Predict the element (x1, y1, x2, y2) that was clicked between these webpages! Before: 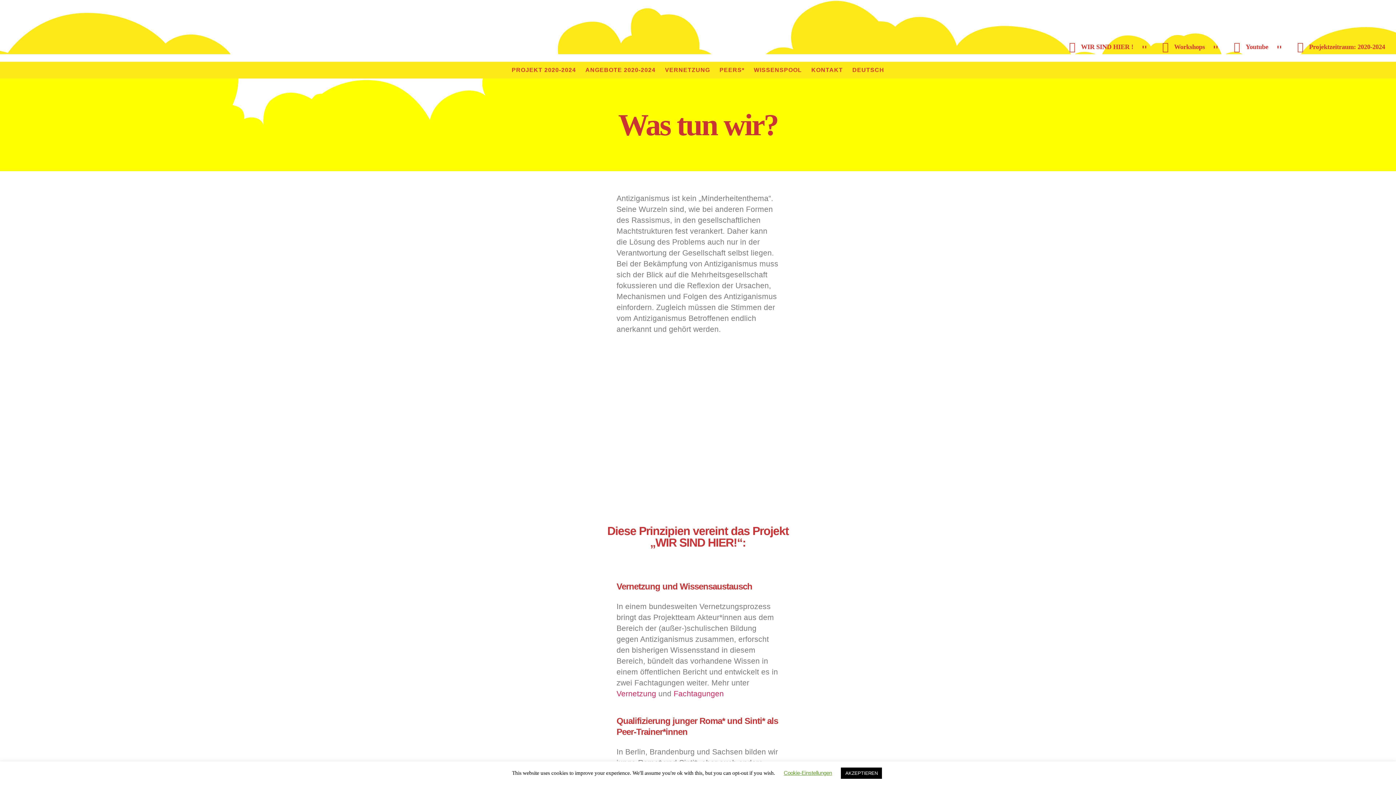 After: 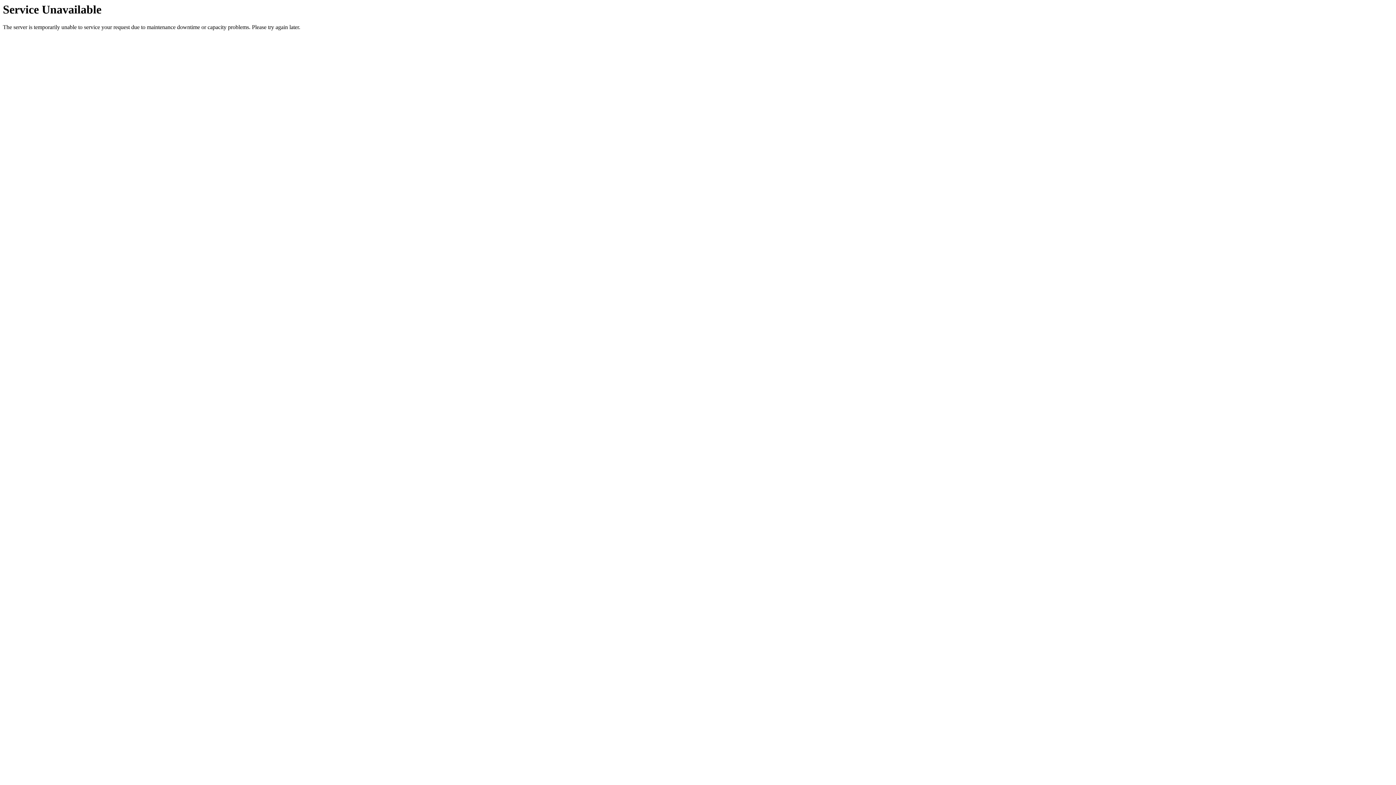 Action: bbox: (714, 61, 749, 78) label: PEERS*